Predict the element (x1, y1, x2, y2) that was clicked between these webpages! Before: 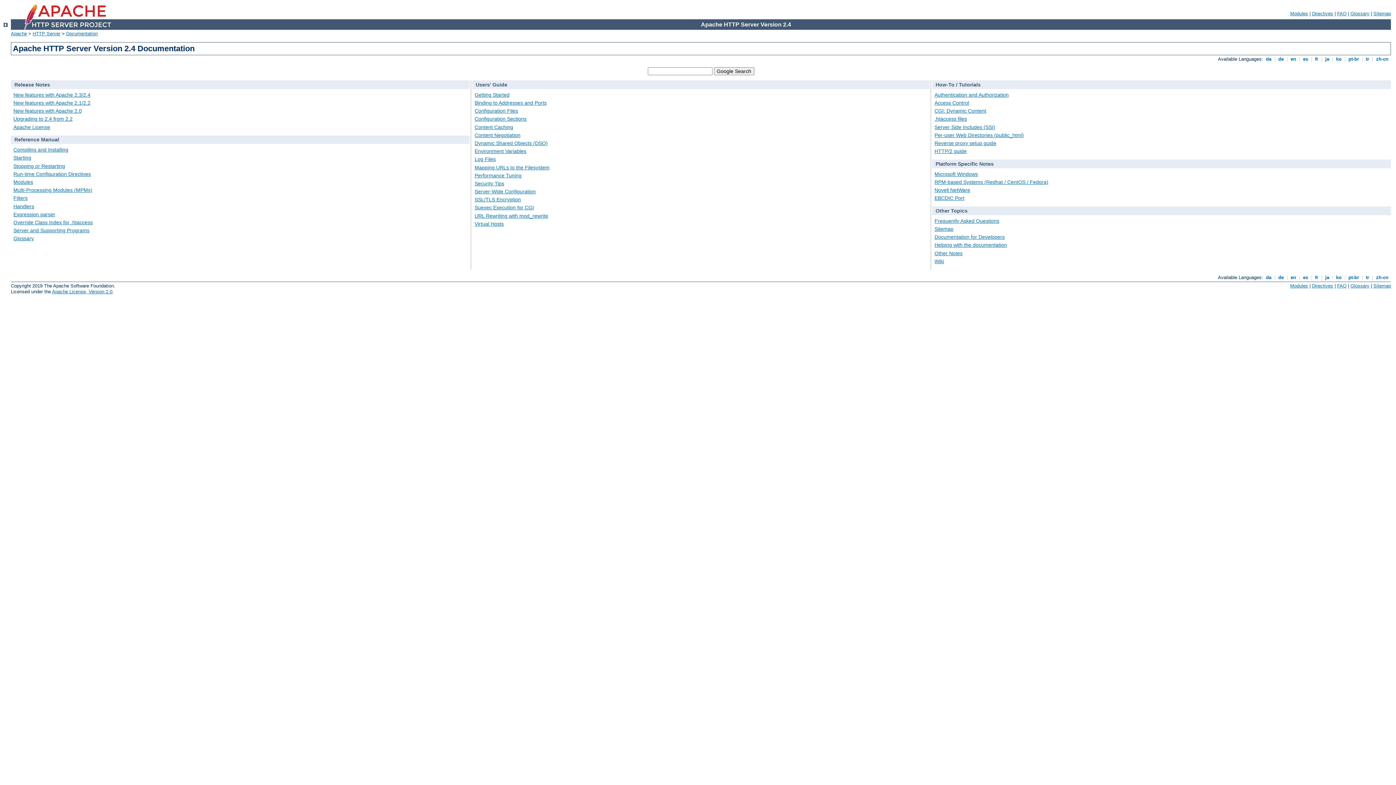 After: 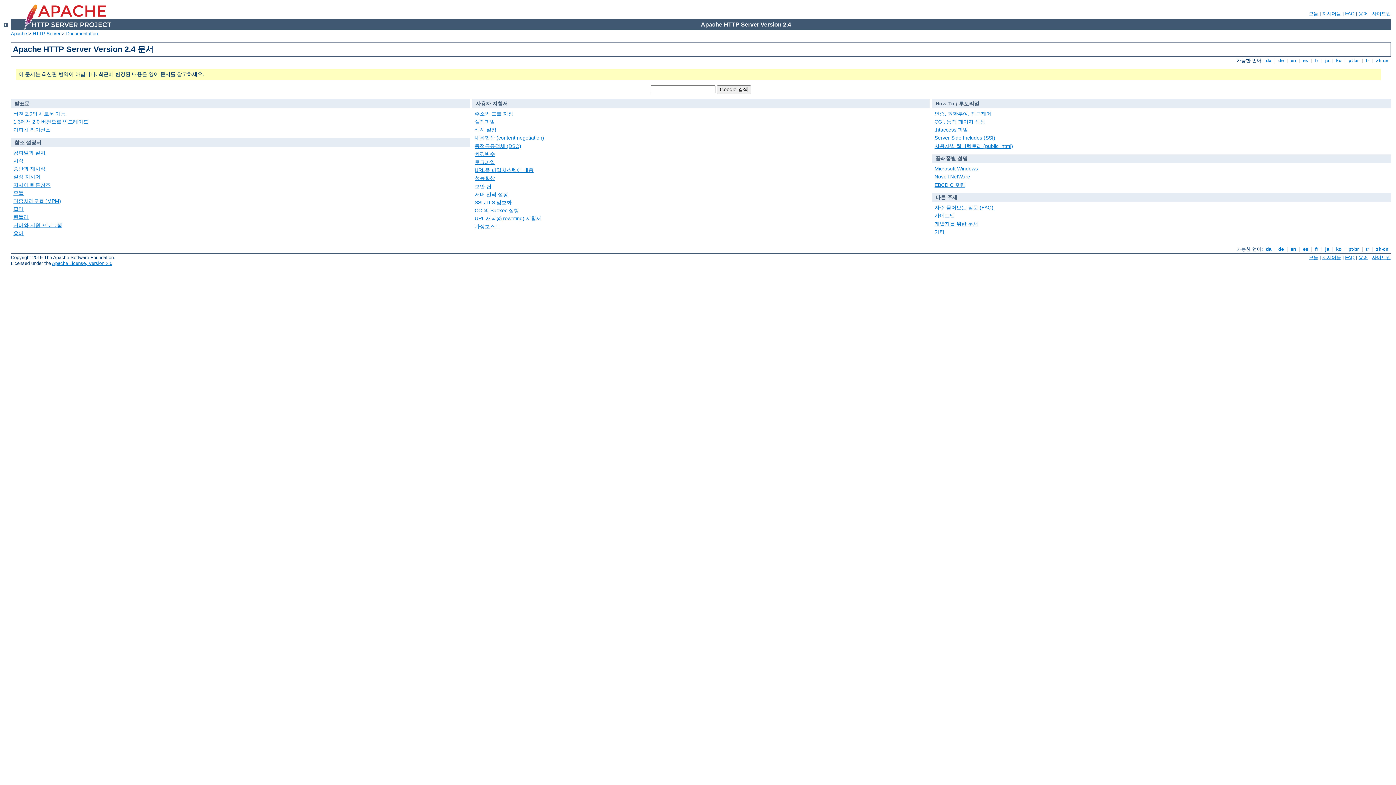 Action: label:  ko  bbox: (1334, 275, 1343, 280)